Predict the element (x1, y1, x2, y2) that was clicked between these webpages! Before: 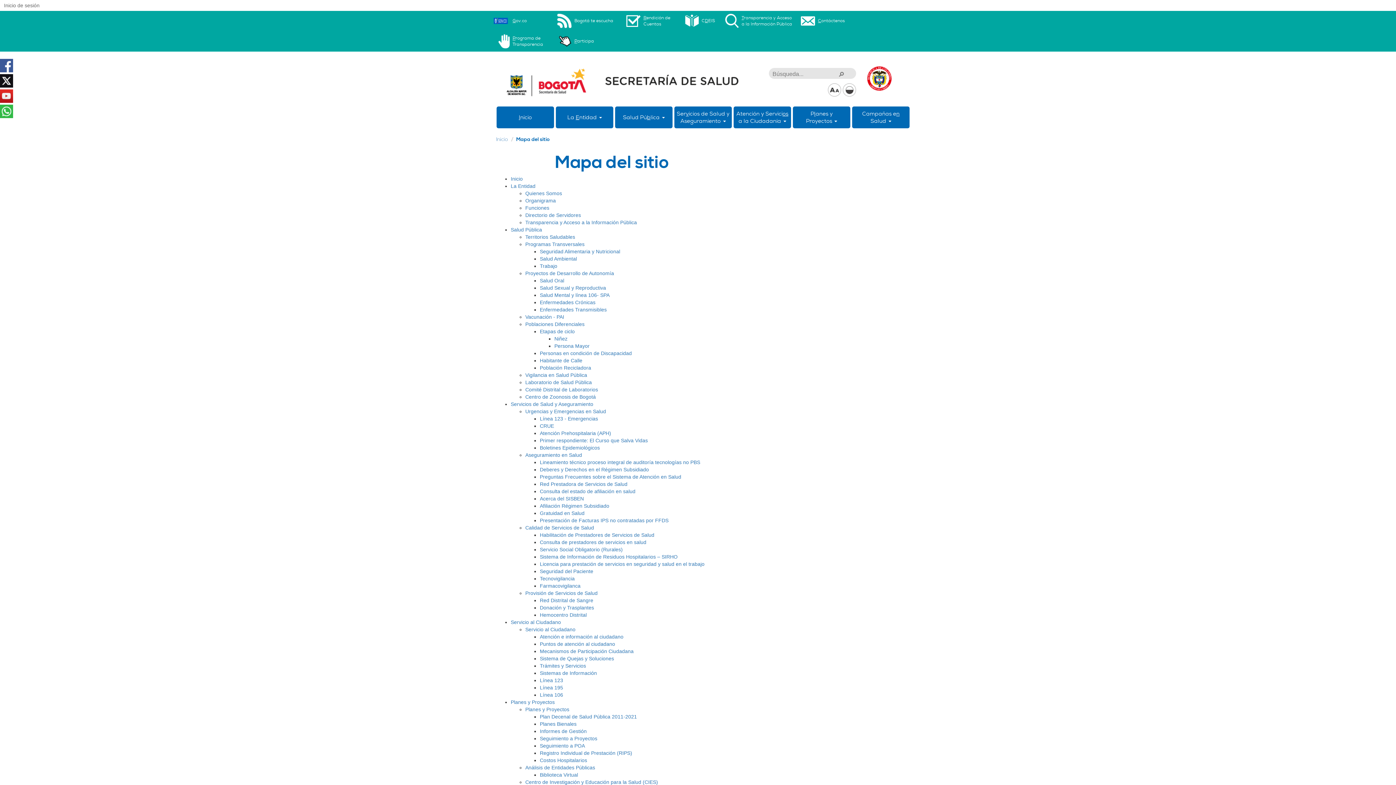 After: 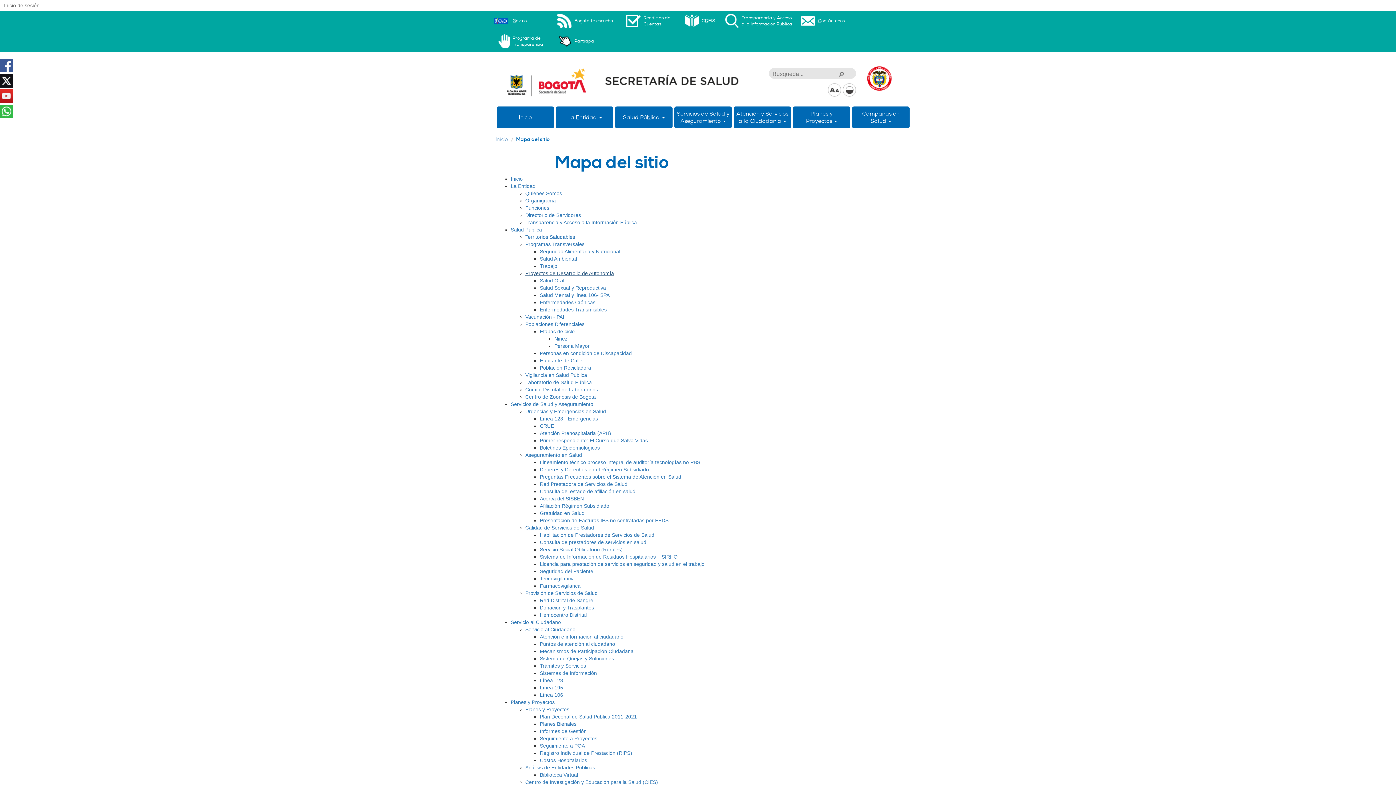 Action: label: Proyectos de Desarrollo de Autonomía bbox: (525, 270, 614, 276)